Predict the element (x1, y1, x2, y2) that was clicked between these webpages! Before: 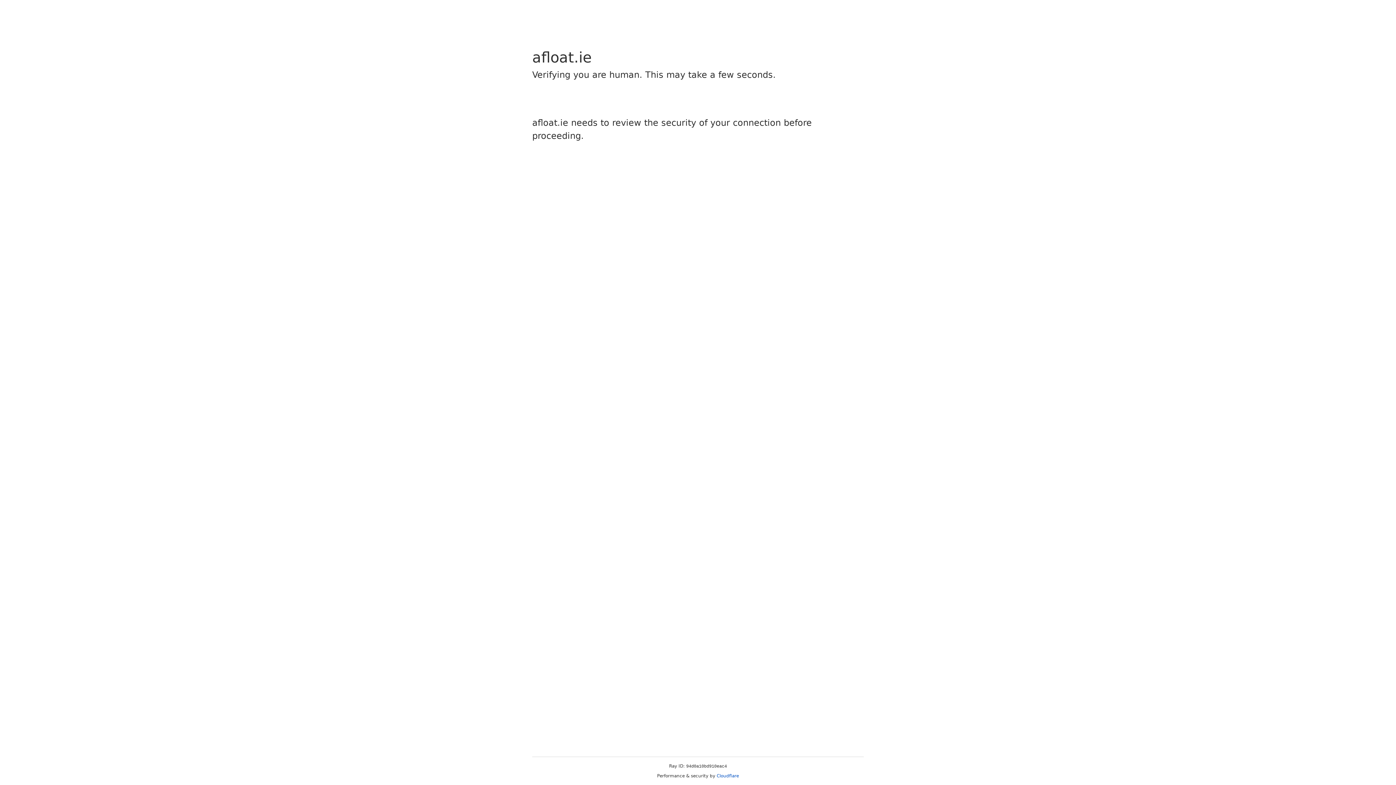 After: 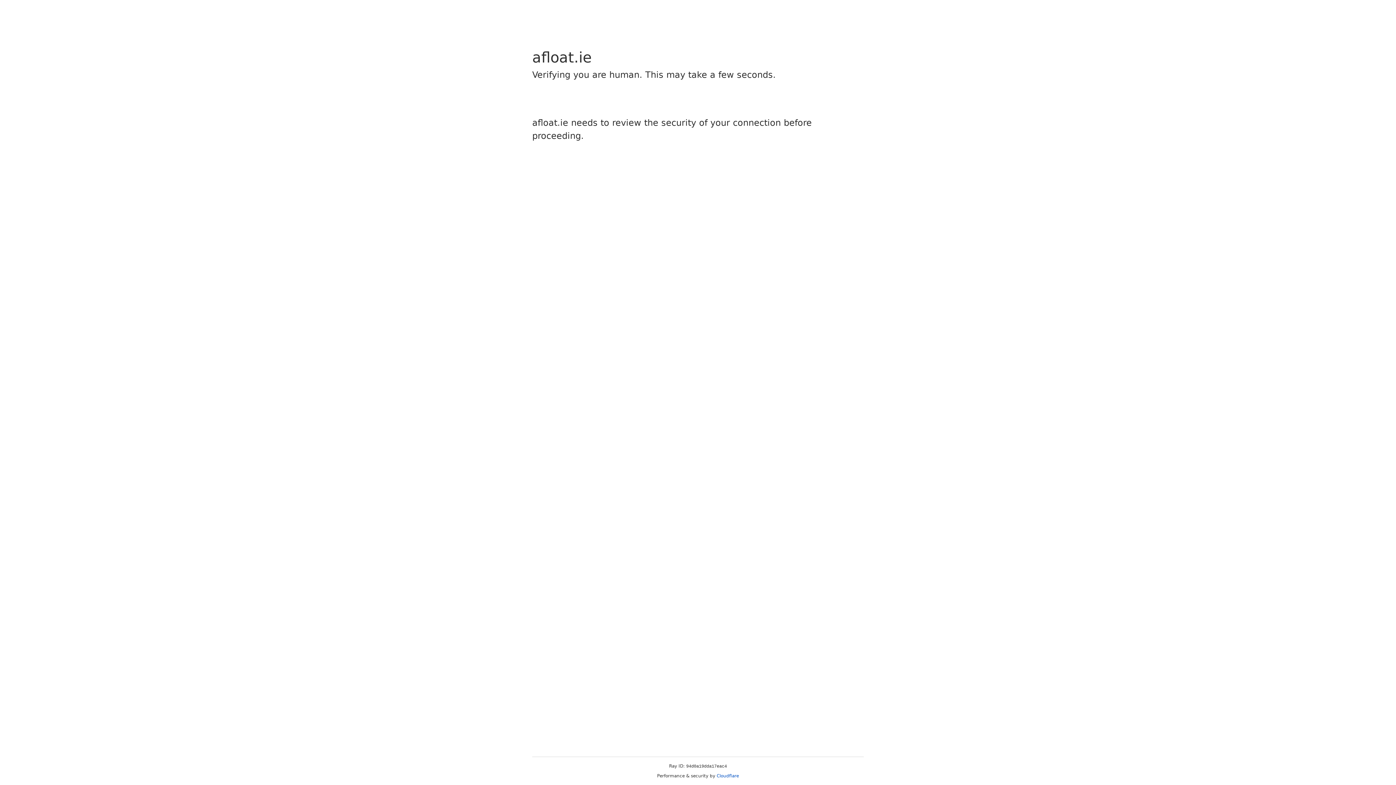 Action: label: Cloudflare bbox: (716, 773, 739, 778)